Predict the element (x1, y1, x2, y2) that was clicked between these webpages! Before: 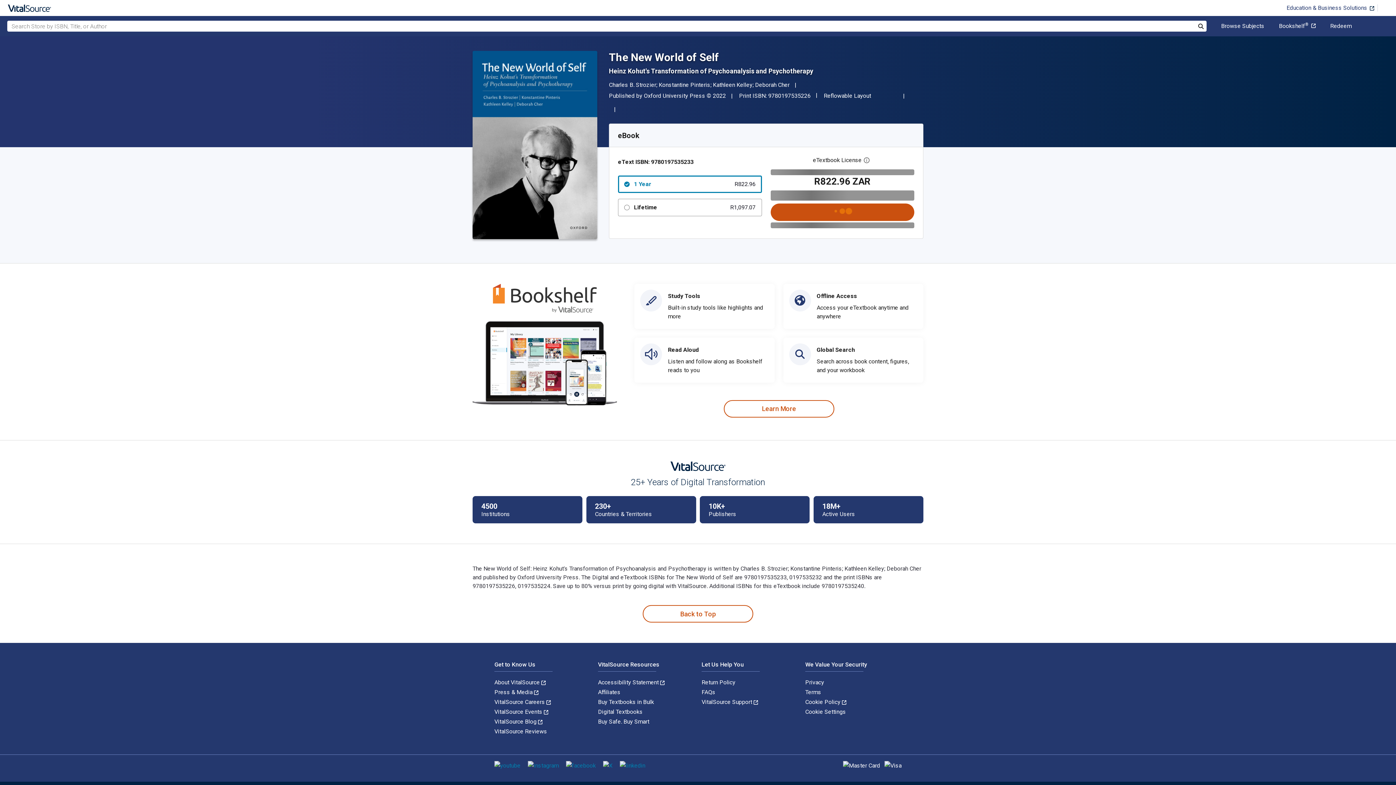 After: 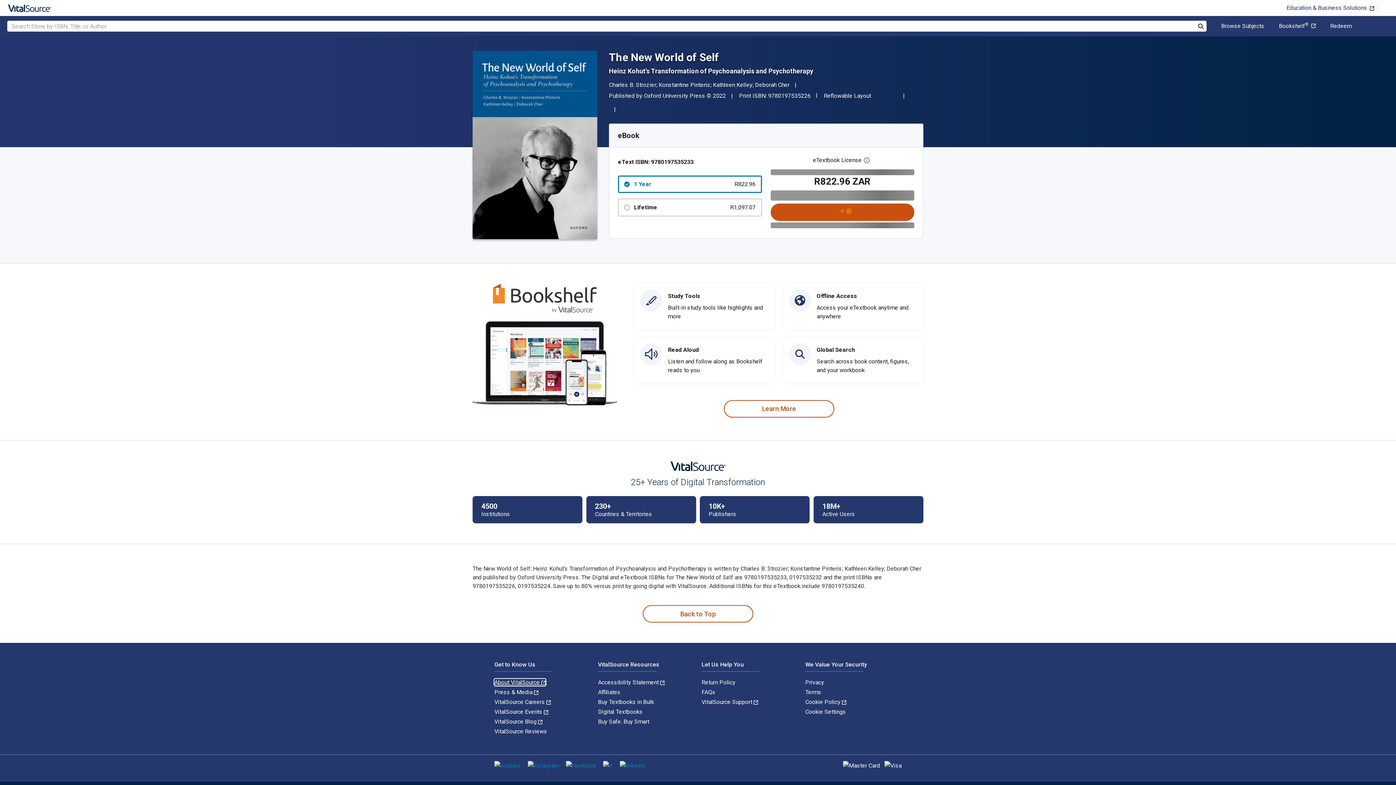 Action: label: About VitalSource  bbox: (494, 679, 545, 686)